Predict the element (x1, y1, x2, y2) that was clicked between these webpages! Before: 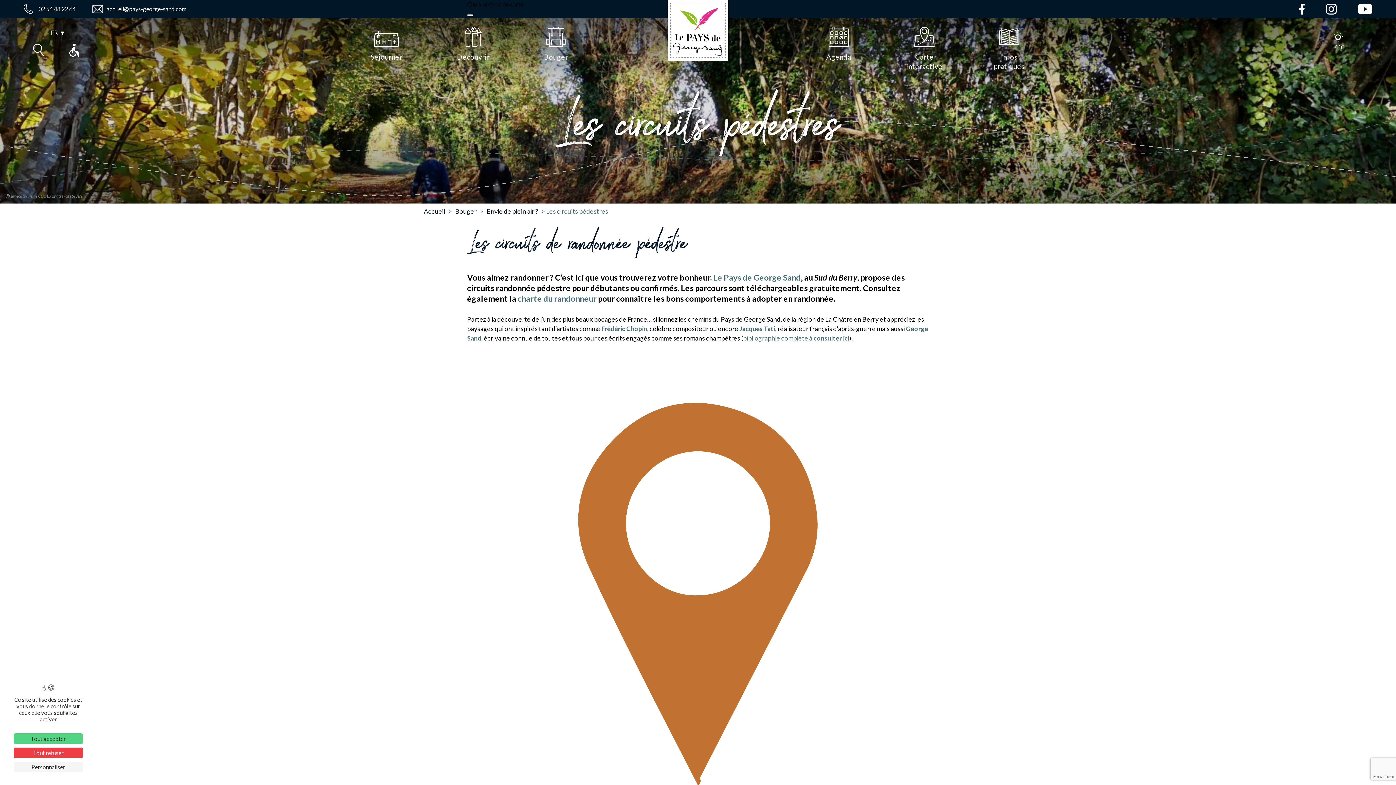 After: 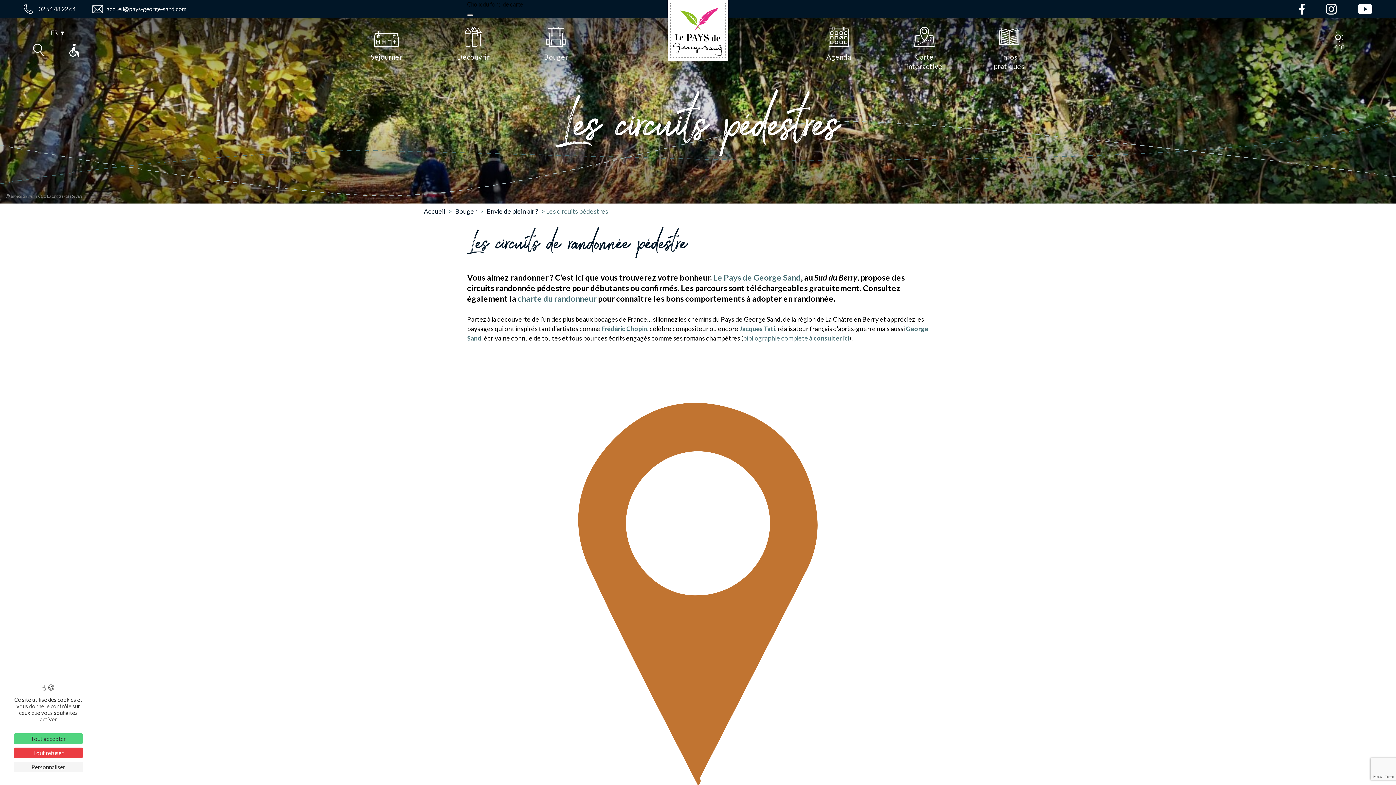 Action: bbox: (467, 14, 473, 16)